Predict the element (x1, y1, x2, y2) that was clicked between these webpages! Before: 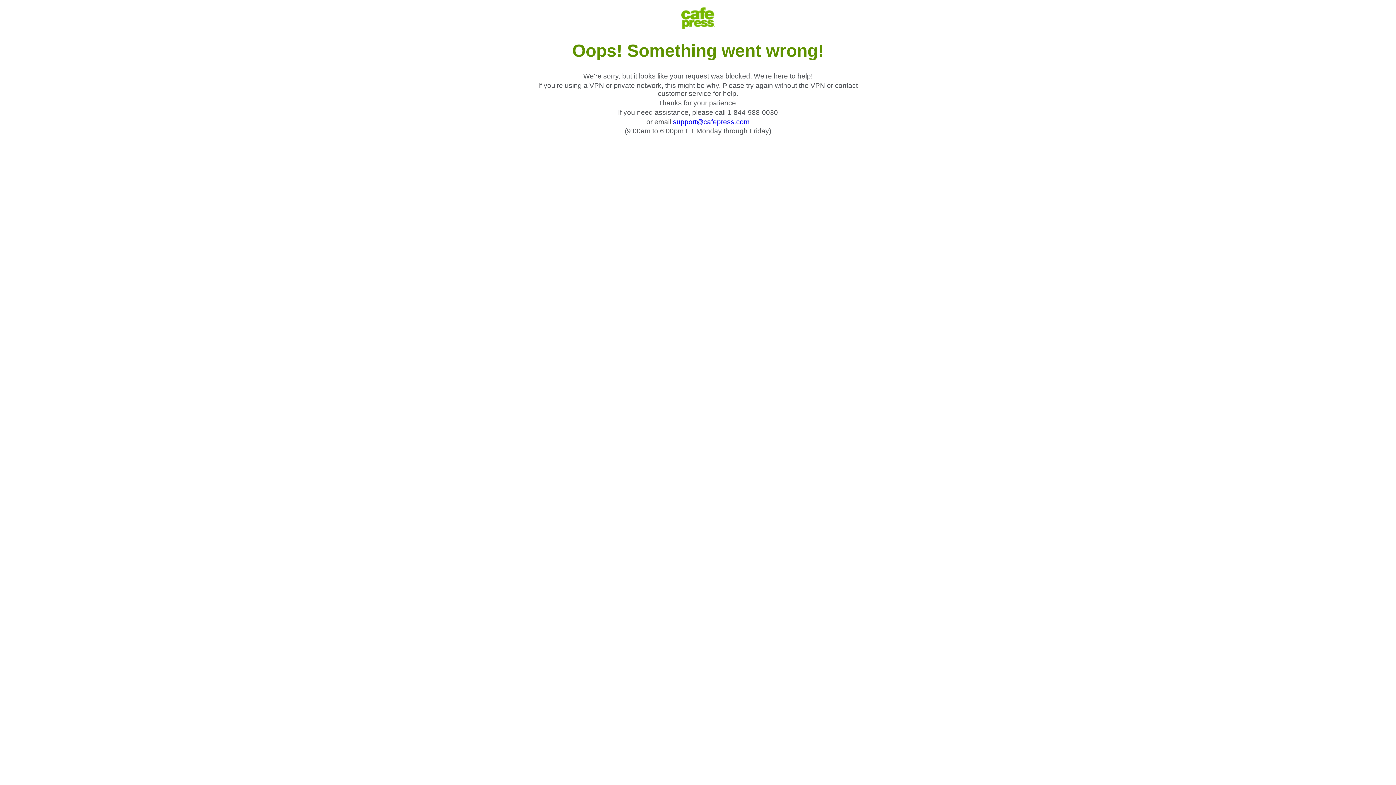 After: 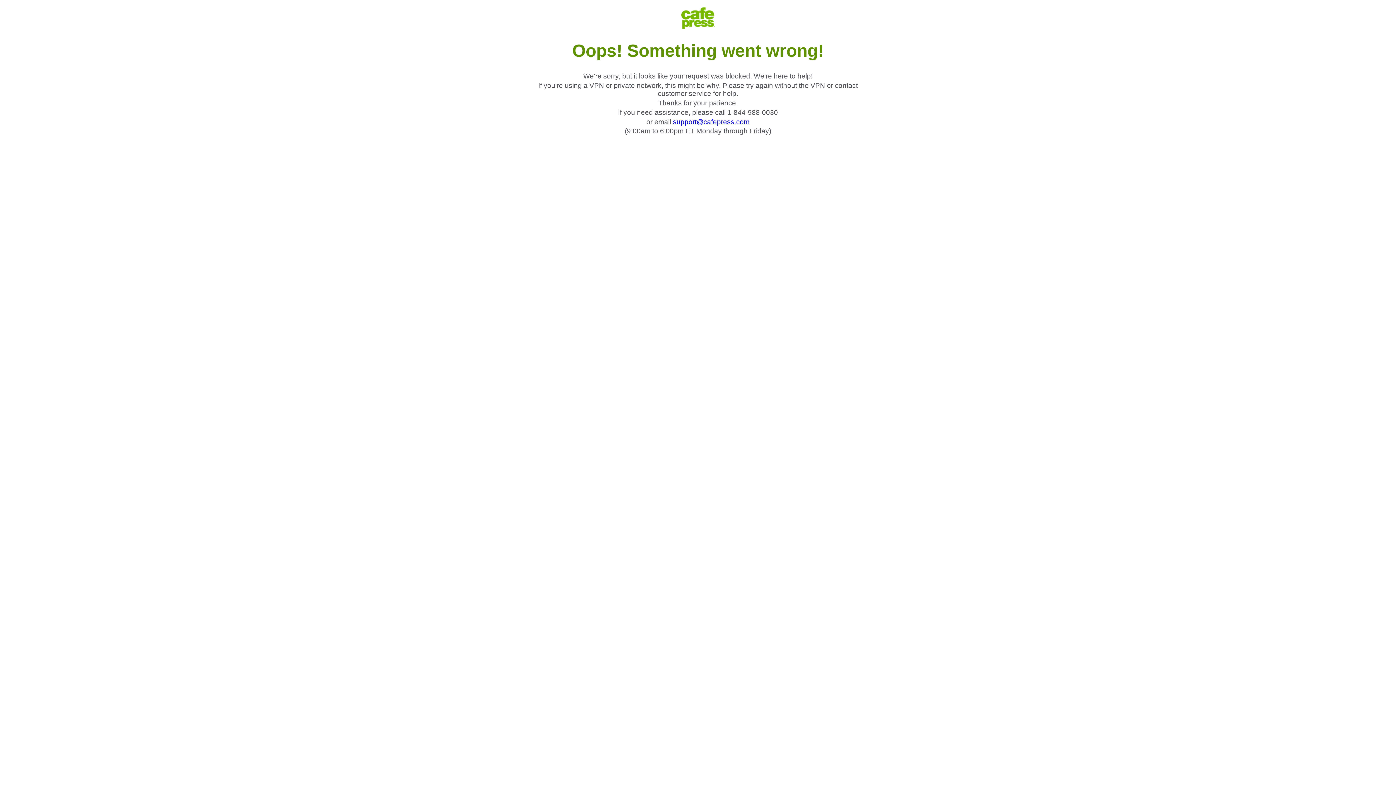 Action: label: support@cafepress.com bbox: (673, 118, 749, 125)